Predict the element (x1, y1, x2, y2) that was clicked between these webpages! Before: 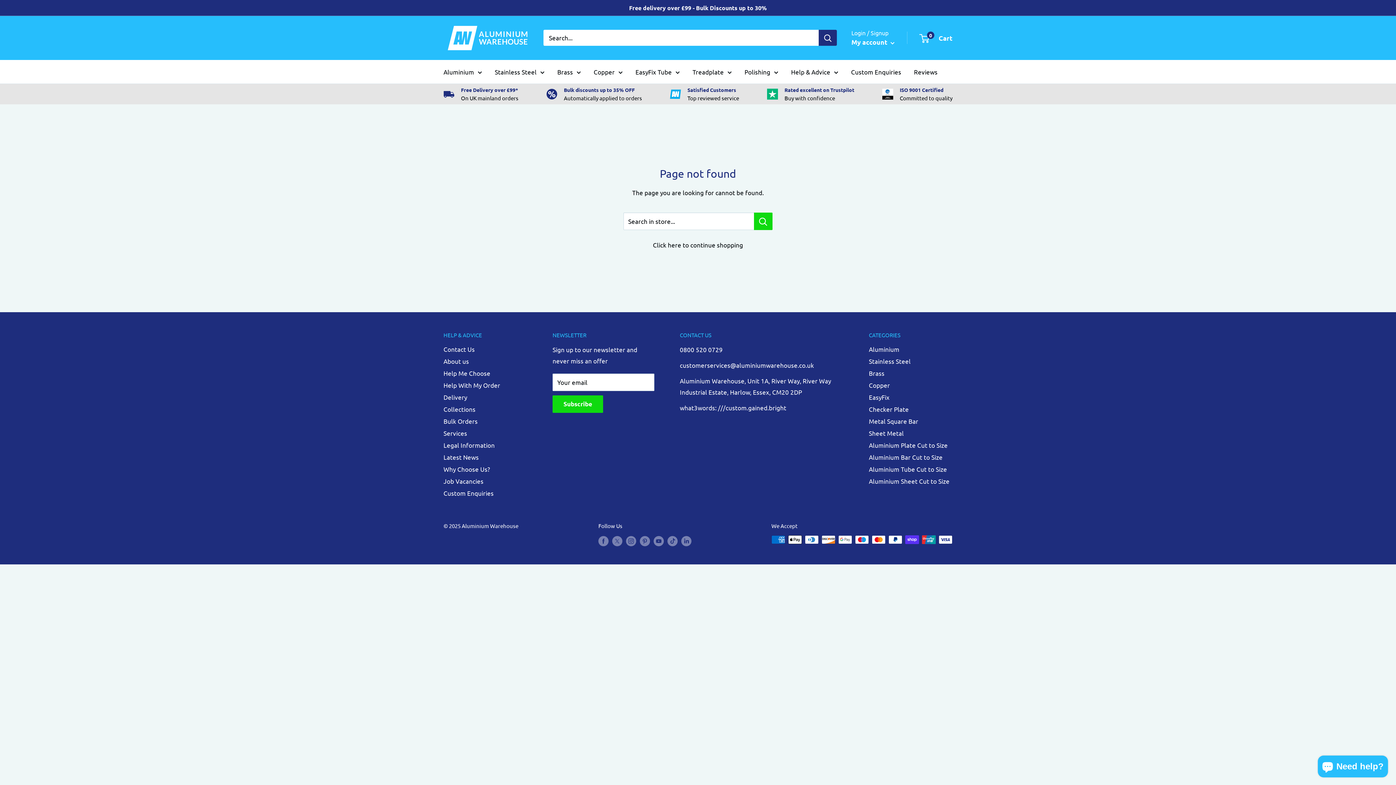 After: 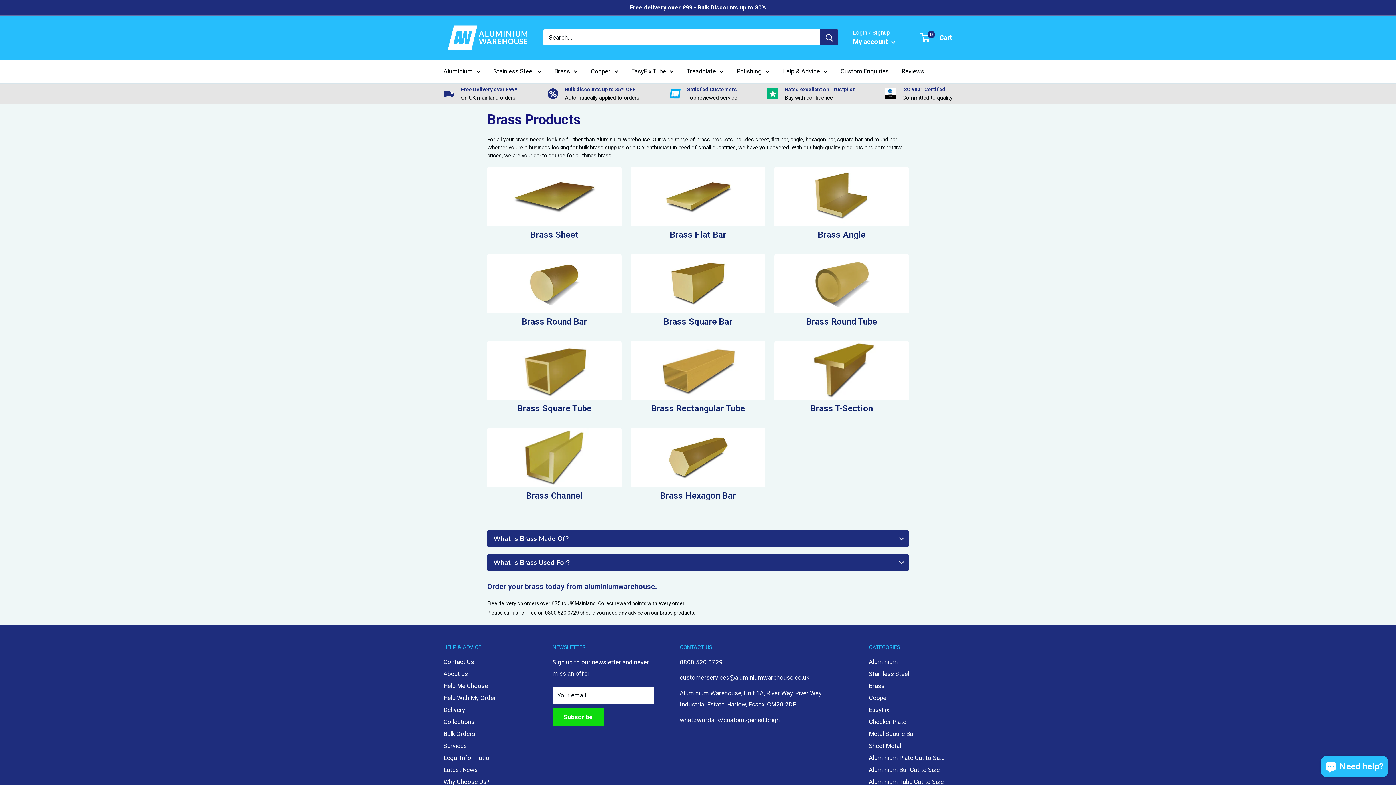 Action: bbox: (557, 66, 581, 77) label: Brass